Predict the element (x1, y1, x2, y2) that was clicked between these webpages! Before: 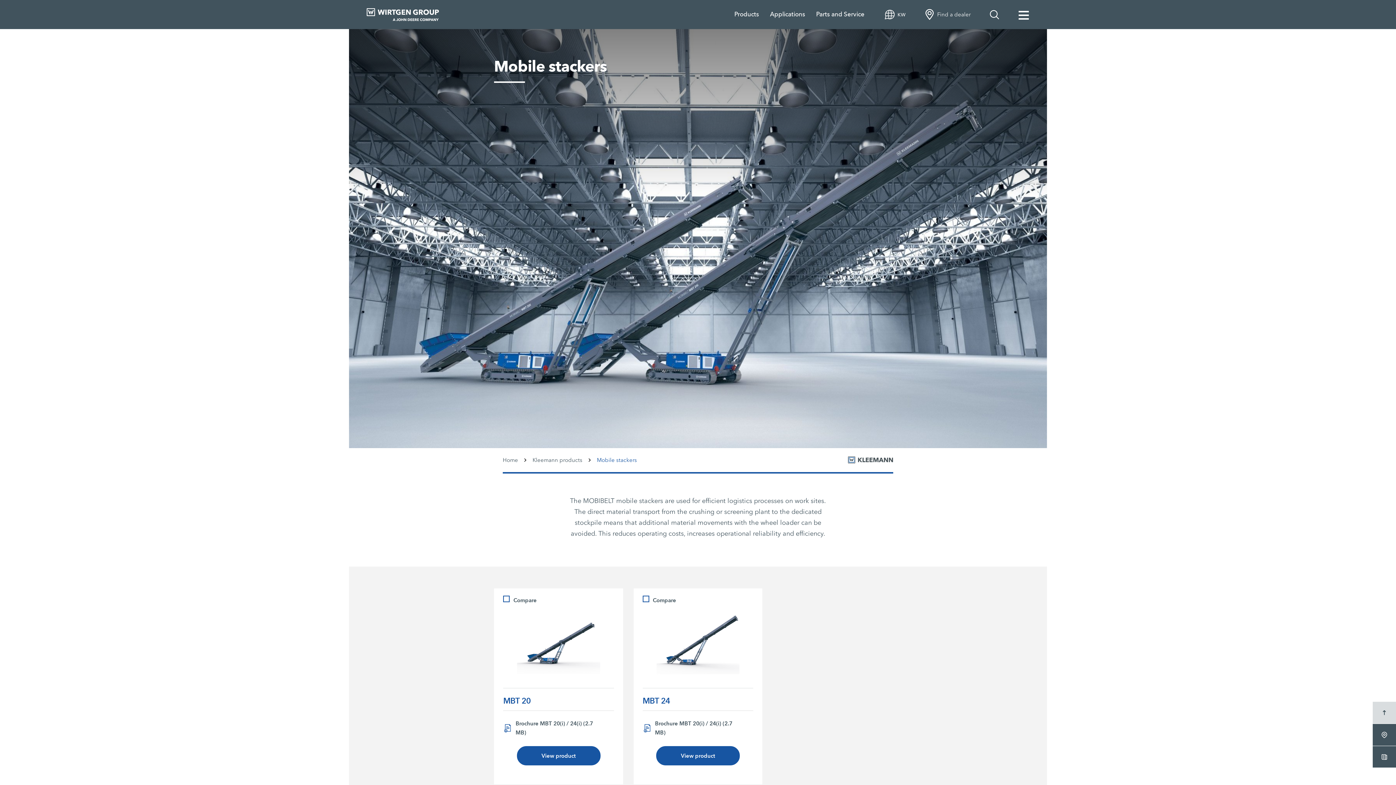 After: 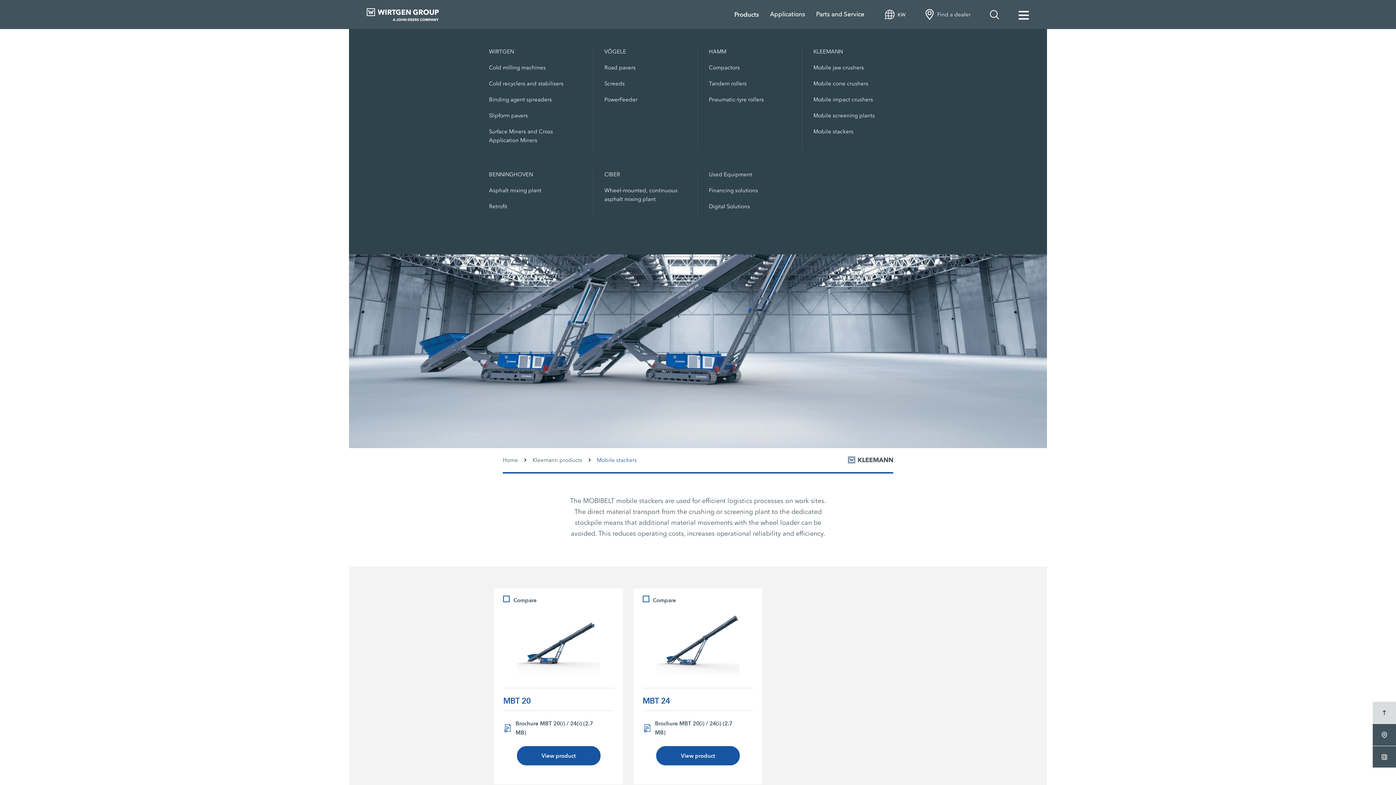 Action: bbox: (734, 9, 770, 19) label: Products